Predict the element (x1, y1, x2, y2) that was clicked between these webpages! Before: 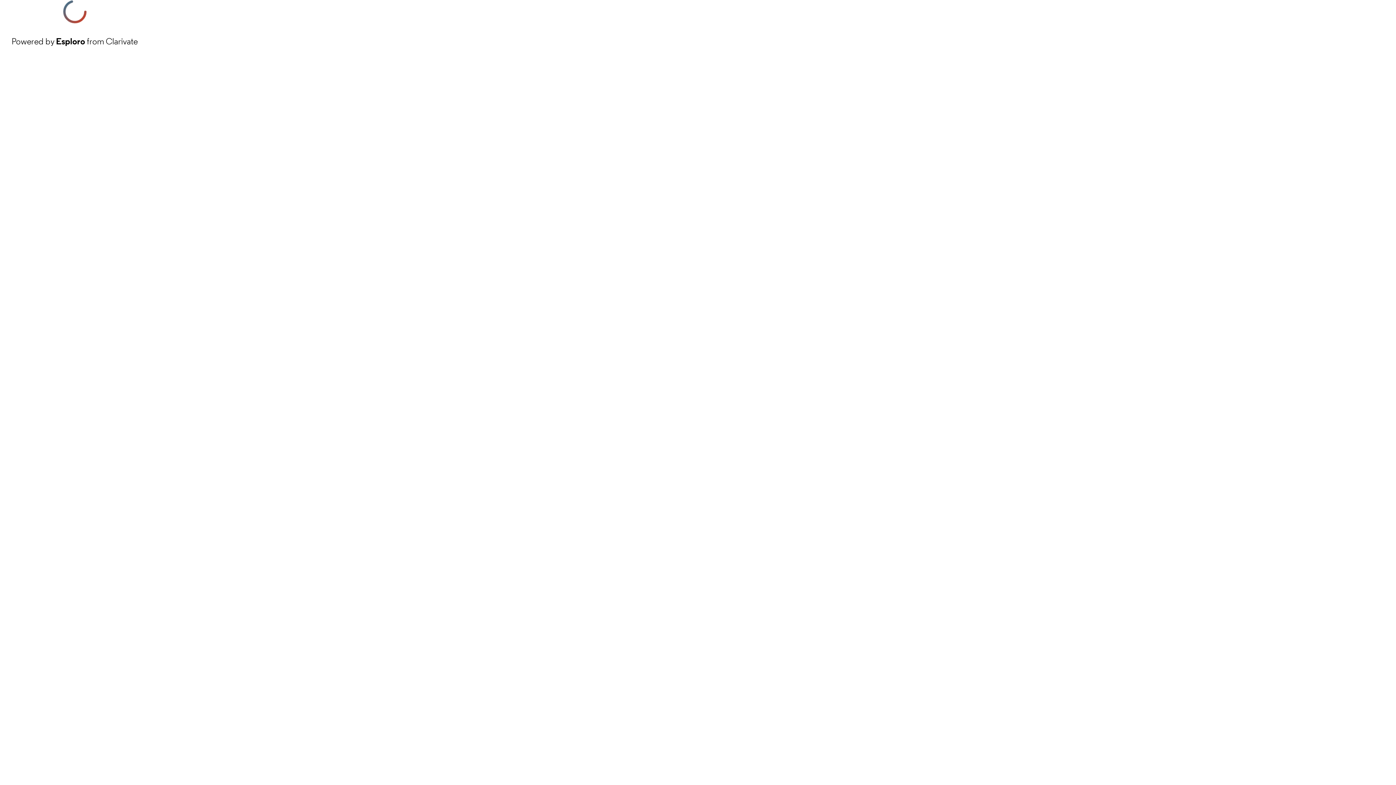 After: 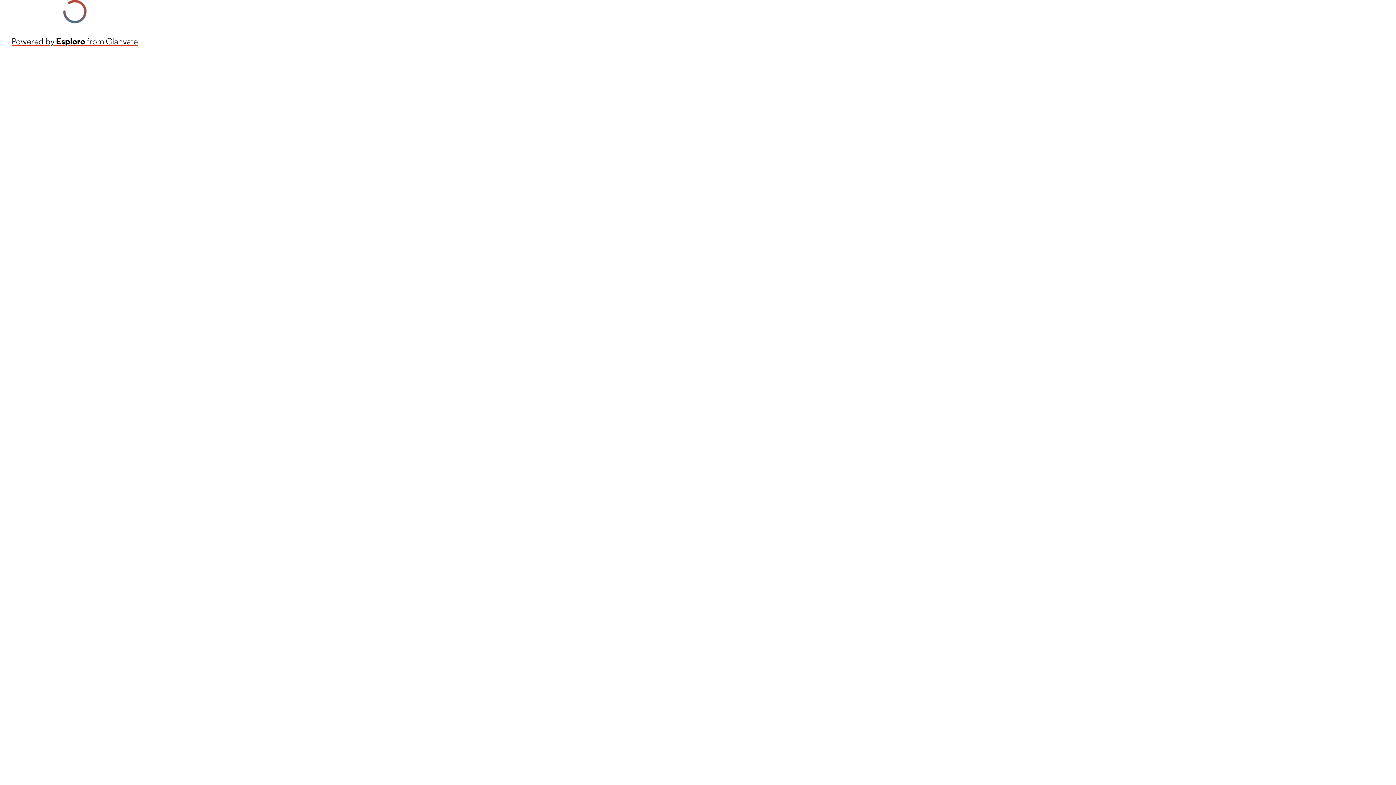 Action: bbox: (11, 34, 137, 48) label: Powered by Esploro from Clarivate